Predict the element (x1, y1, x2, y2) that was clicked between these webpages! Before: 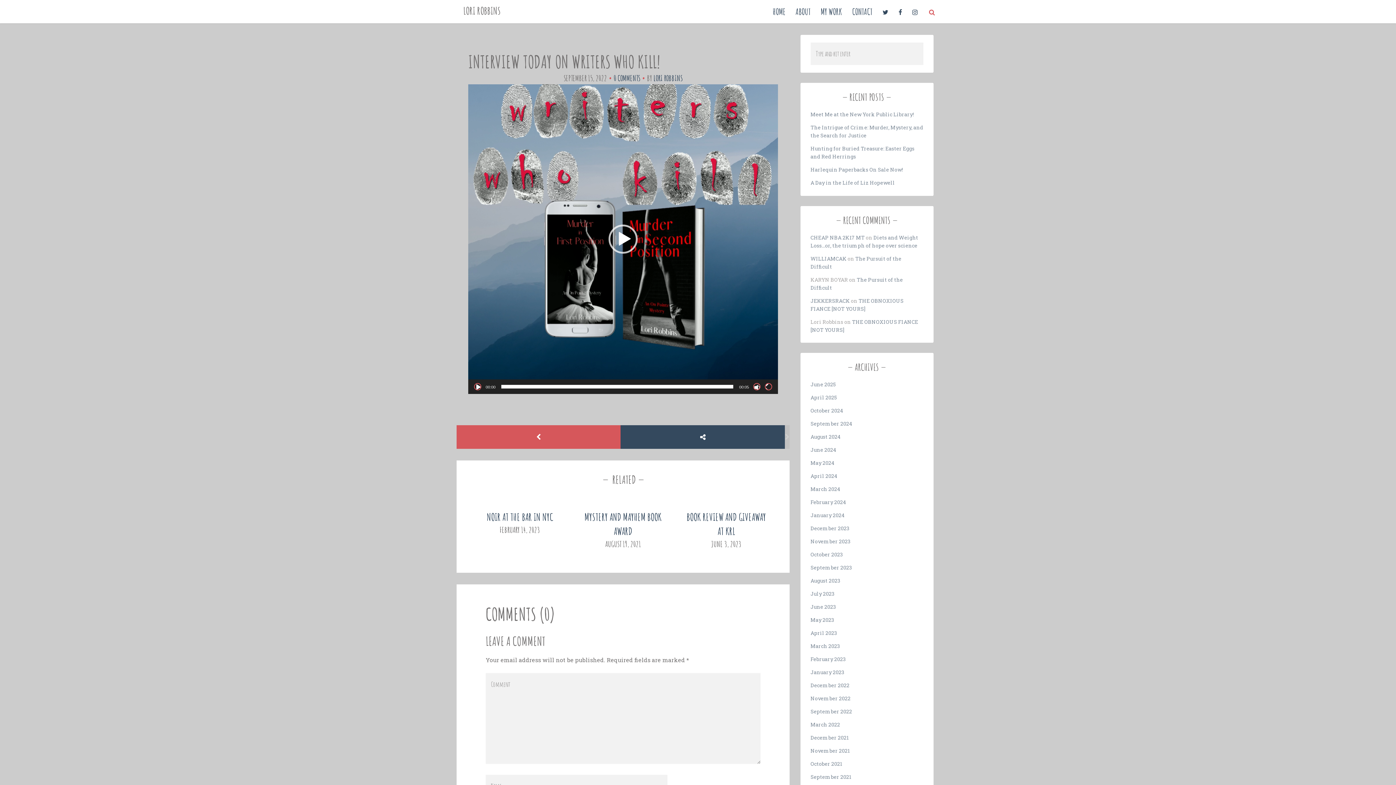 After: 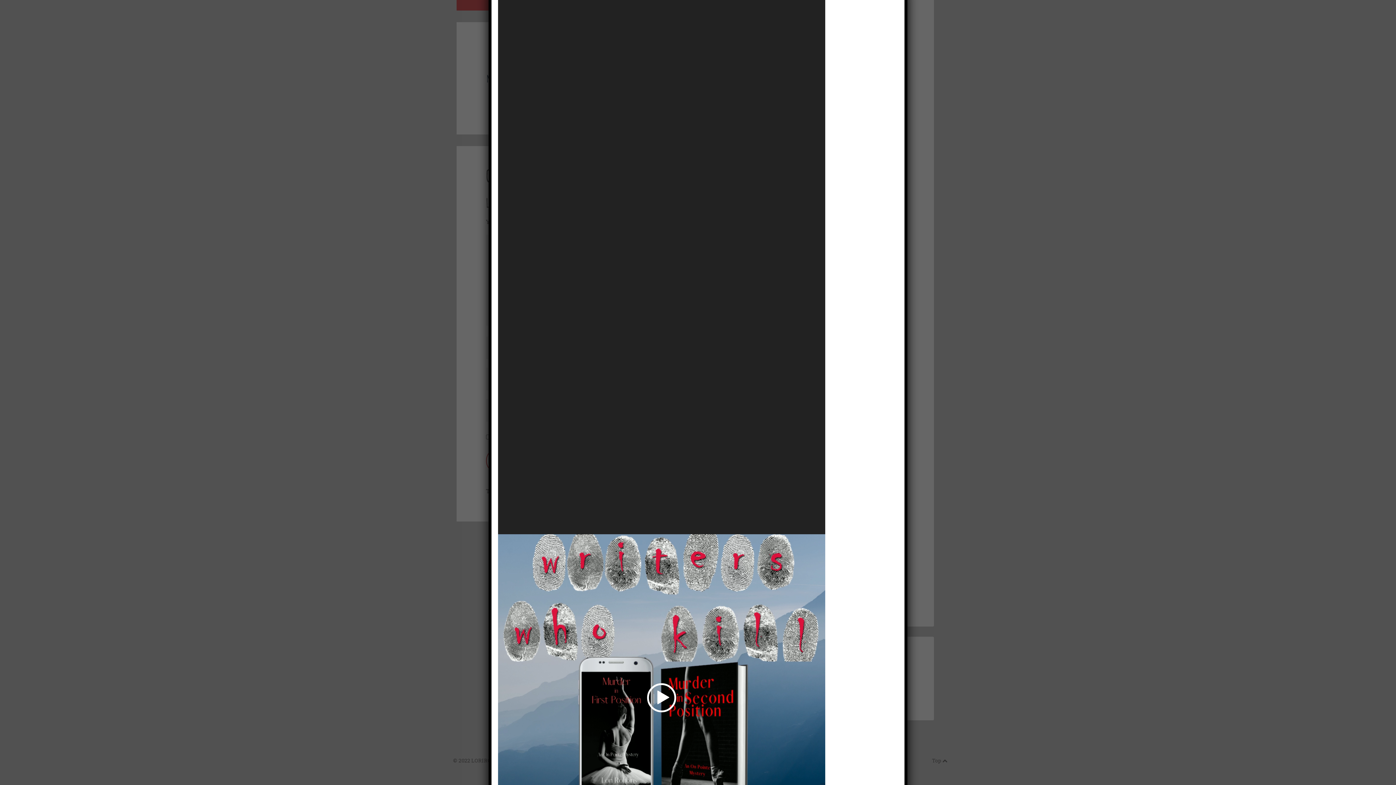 Action: bbox: (613, 73, 640, 82) label: 0 COMMENTS